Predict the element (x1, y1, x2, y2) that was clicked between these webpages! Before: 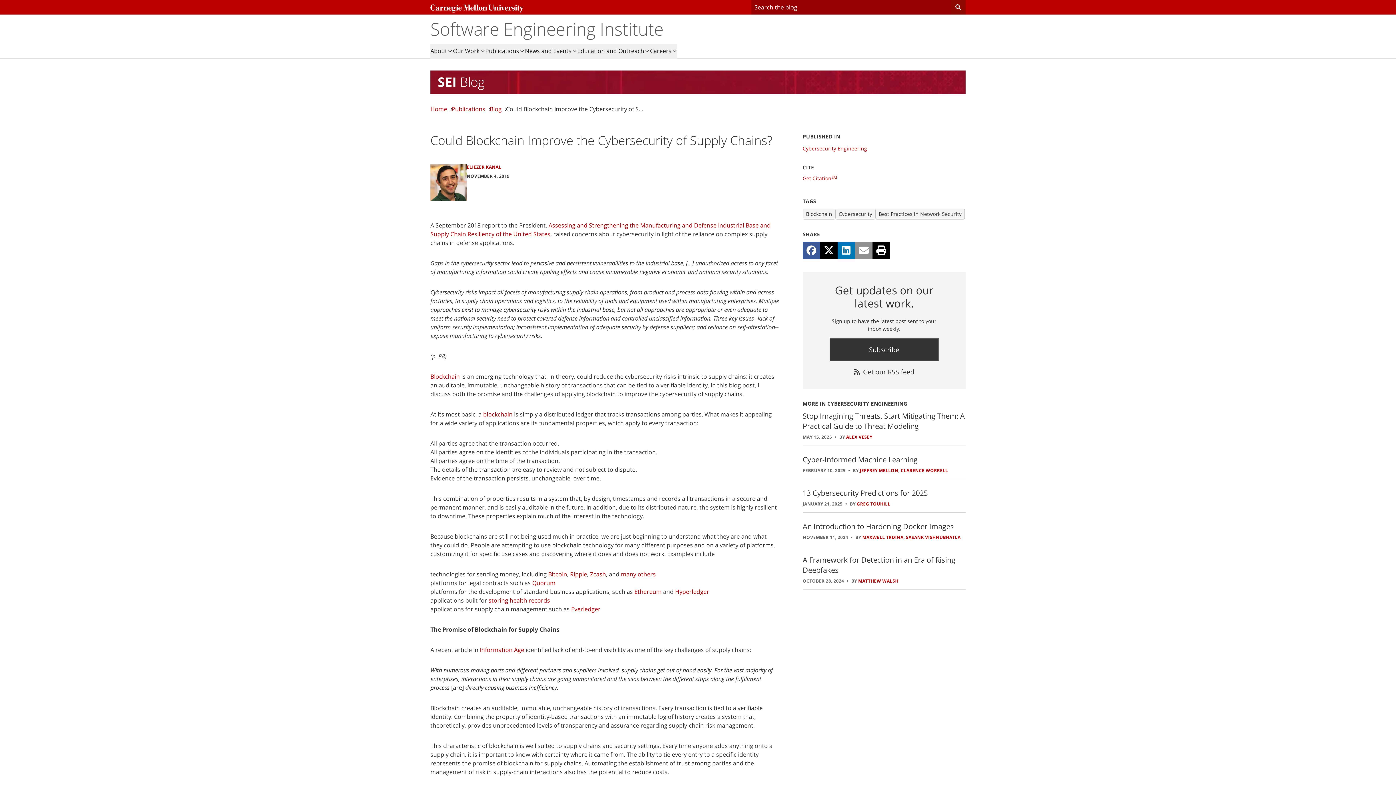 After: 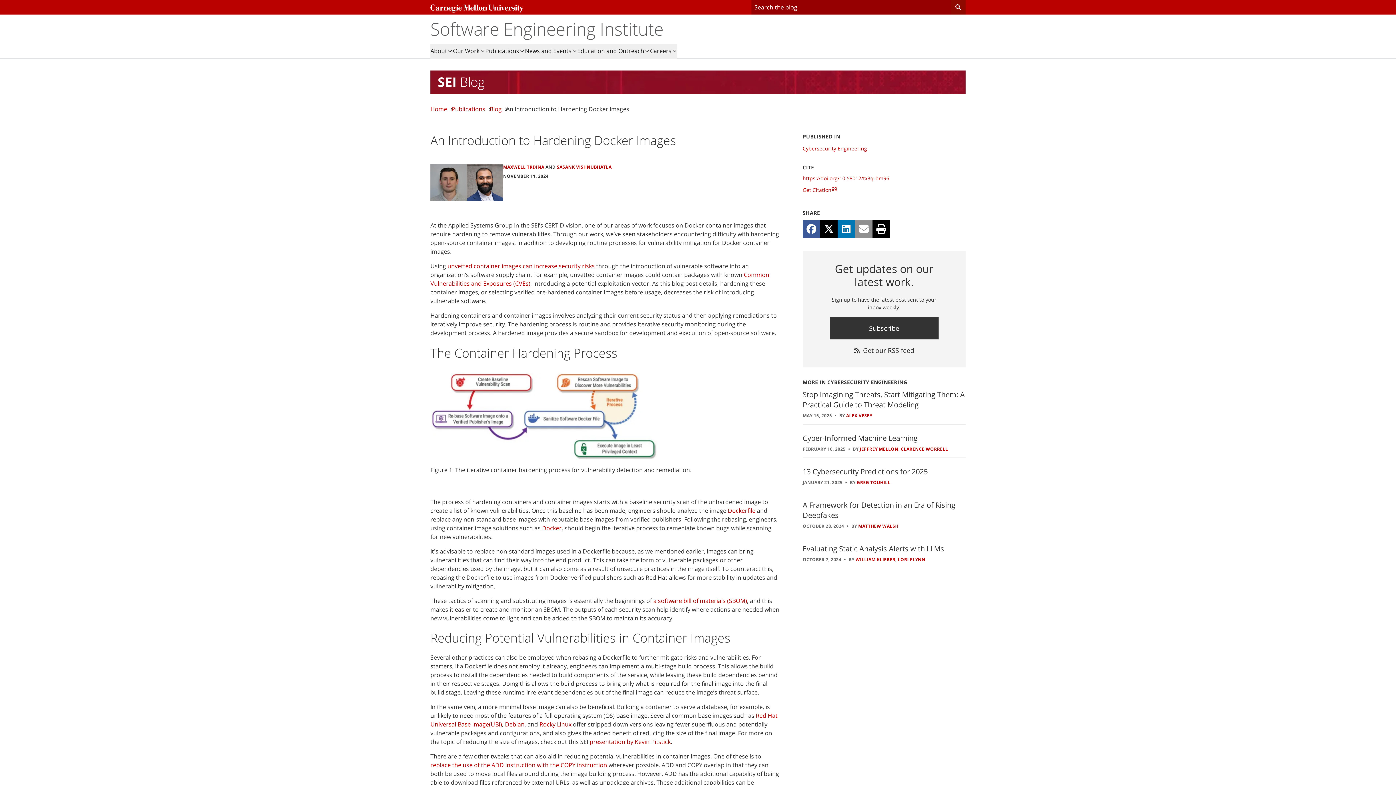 Action: bbox: (802, 521, 965, 532) label: An Introduction to Hardening Docker Images